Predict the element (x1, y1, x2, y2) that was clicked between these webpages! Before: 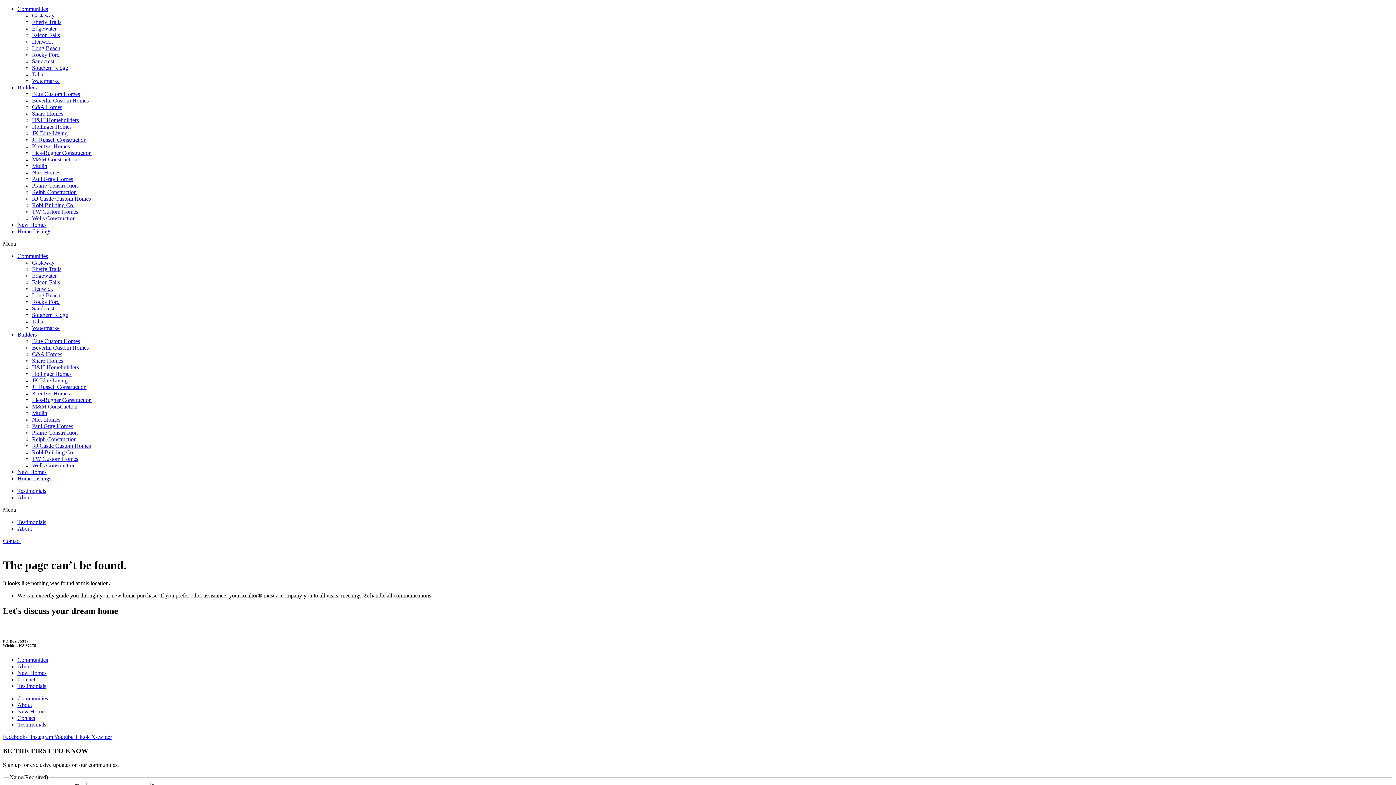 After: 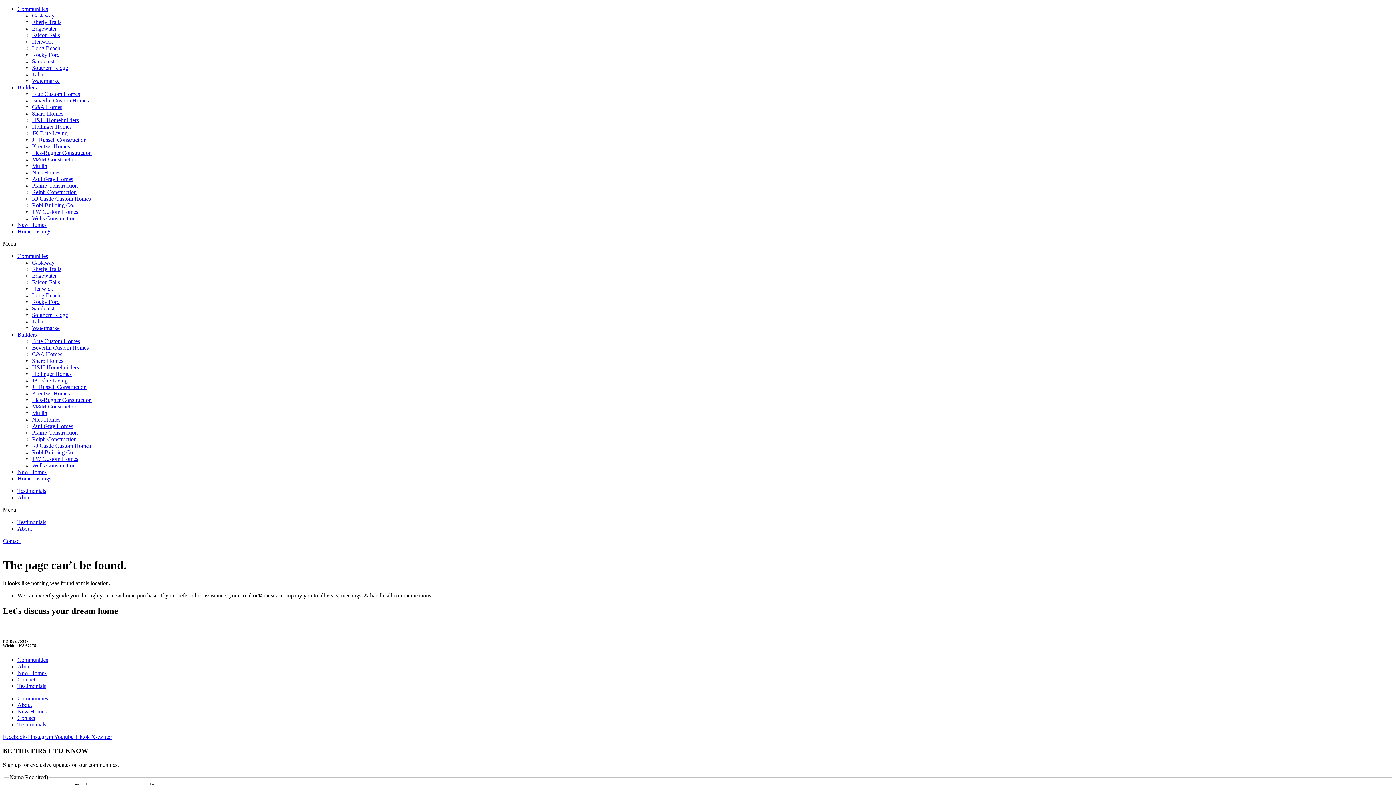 Action: bbox: (2, 734, 30, 740) label: Facebook-f 